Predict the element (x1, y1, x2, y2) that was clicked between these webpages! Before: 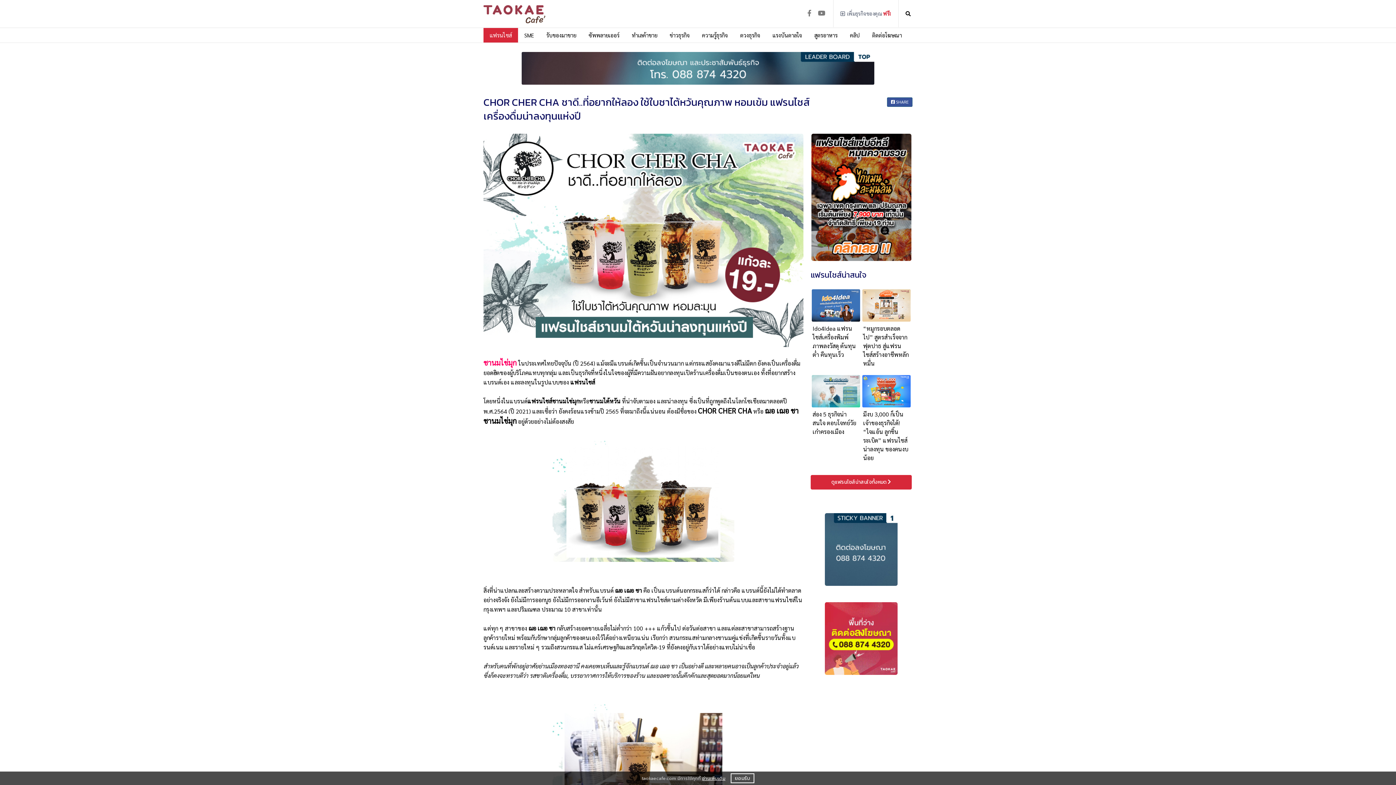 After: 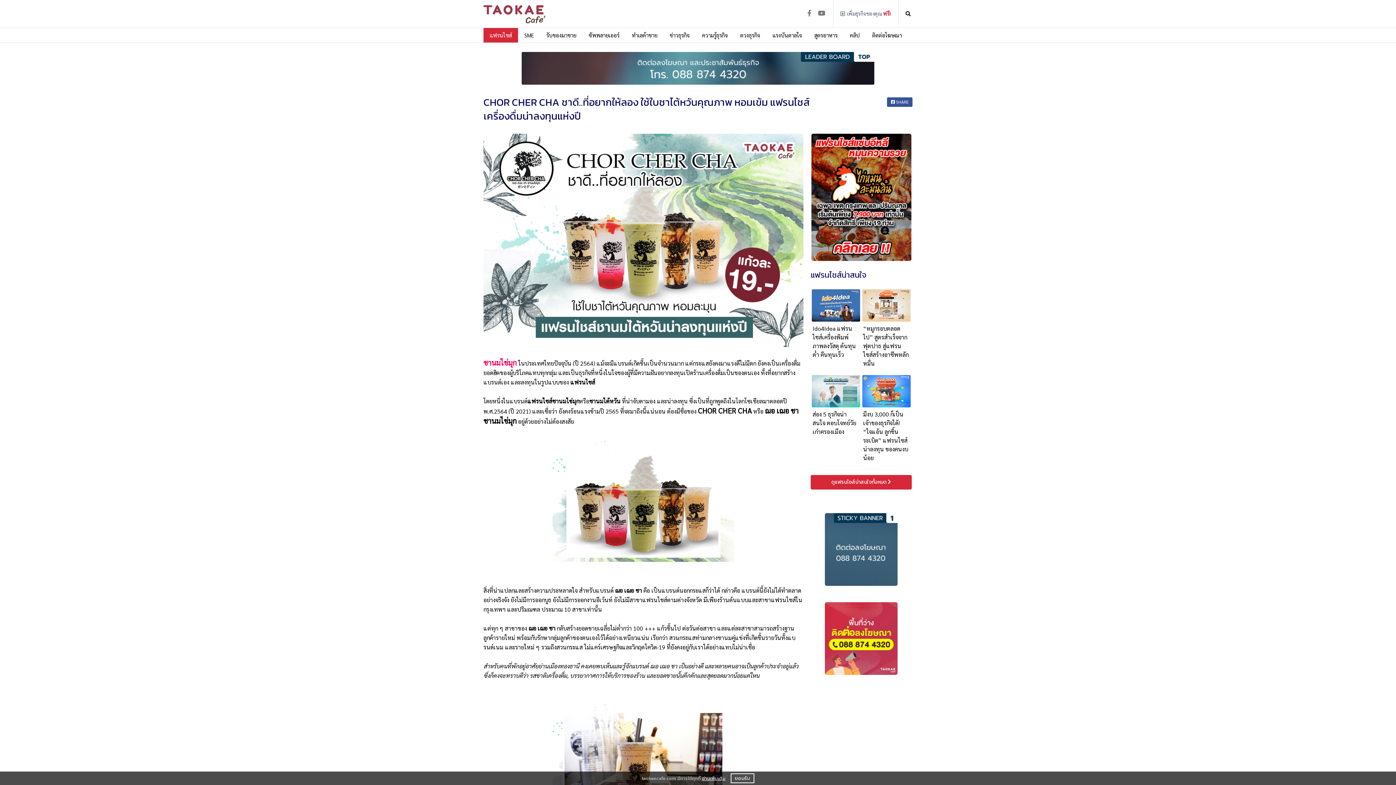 Action: bbox: (702, 775, 725, 782) label: อ่านเพิ่มเติม